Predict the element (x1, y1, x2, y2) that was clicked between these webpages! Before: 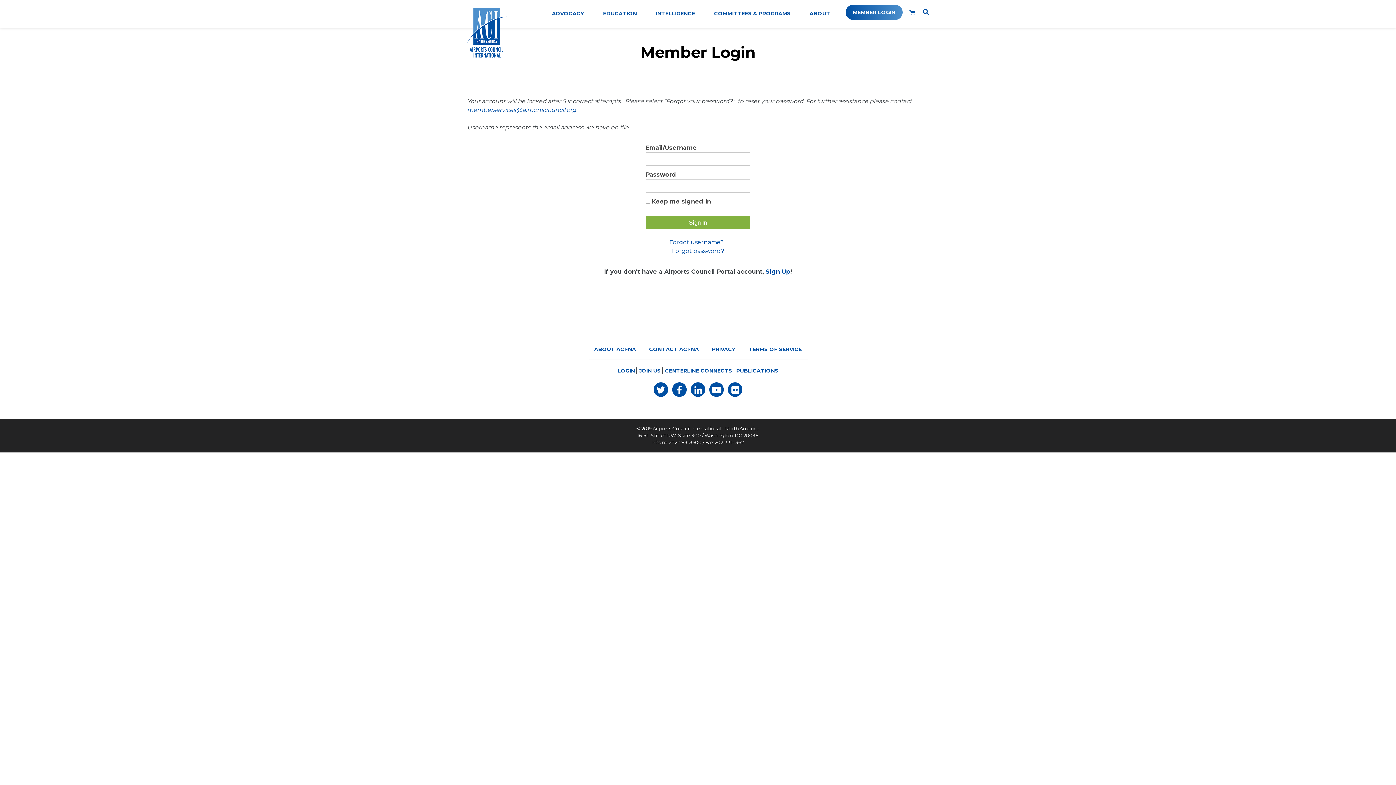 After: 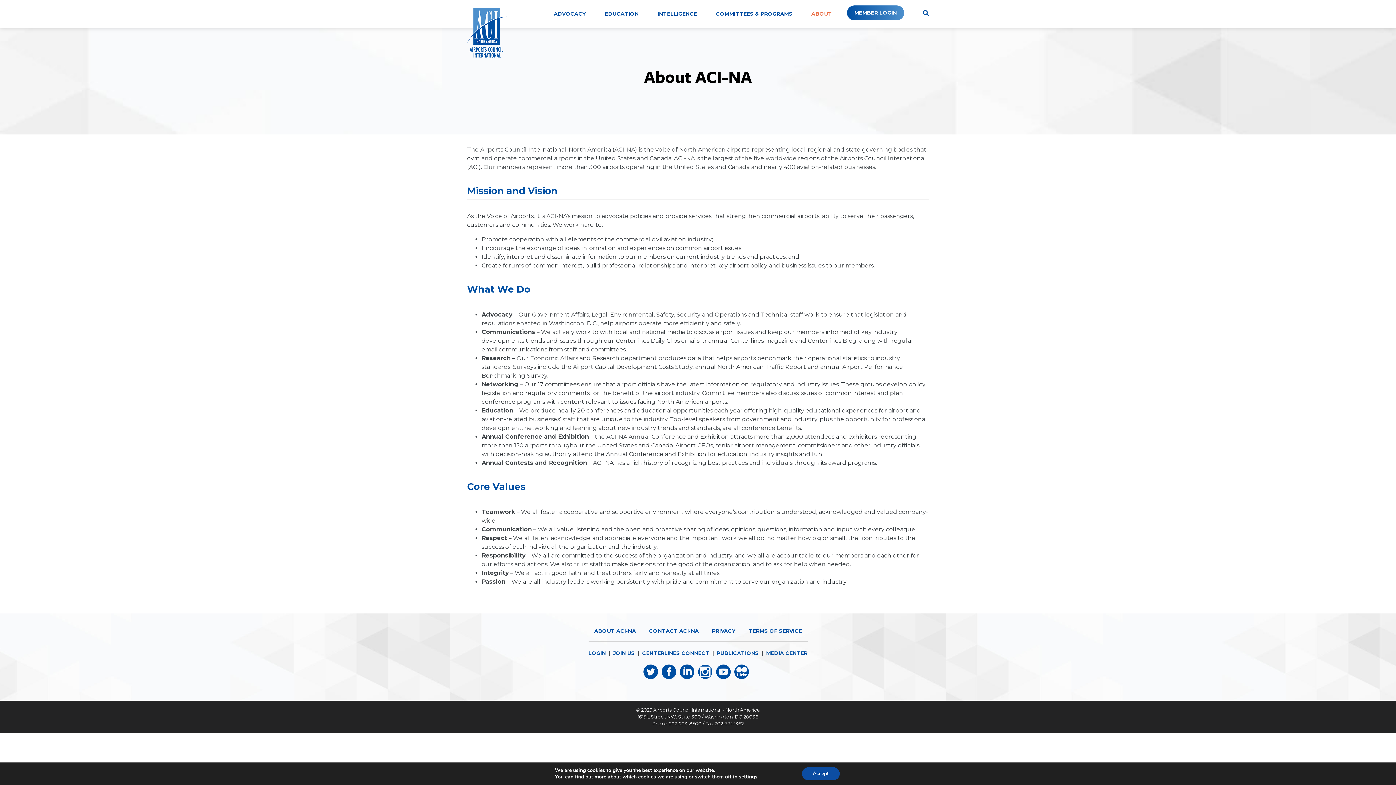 Action: bbox: (800, 6, 840, 21) label: ABOUT